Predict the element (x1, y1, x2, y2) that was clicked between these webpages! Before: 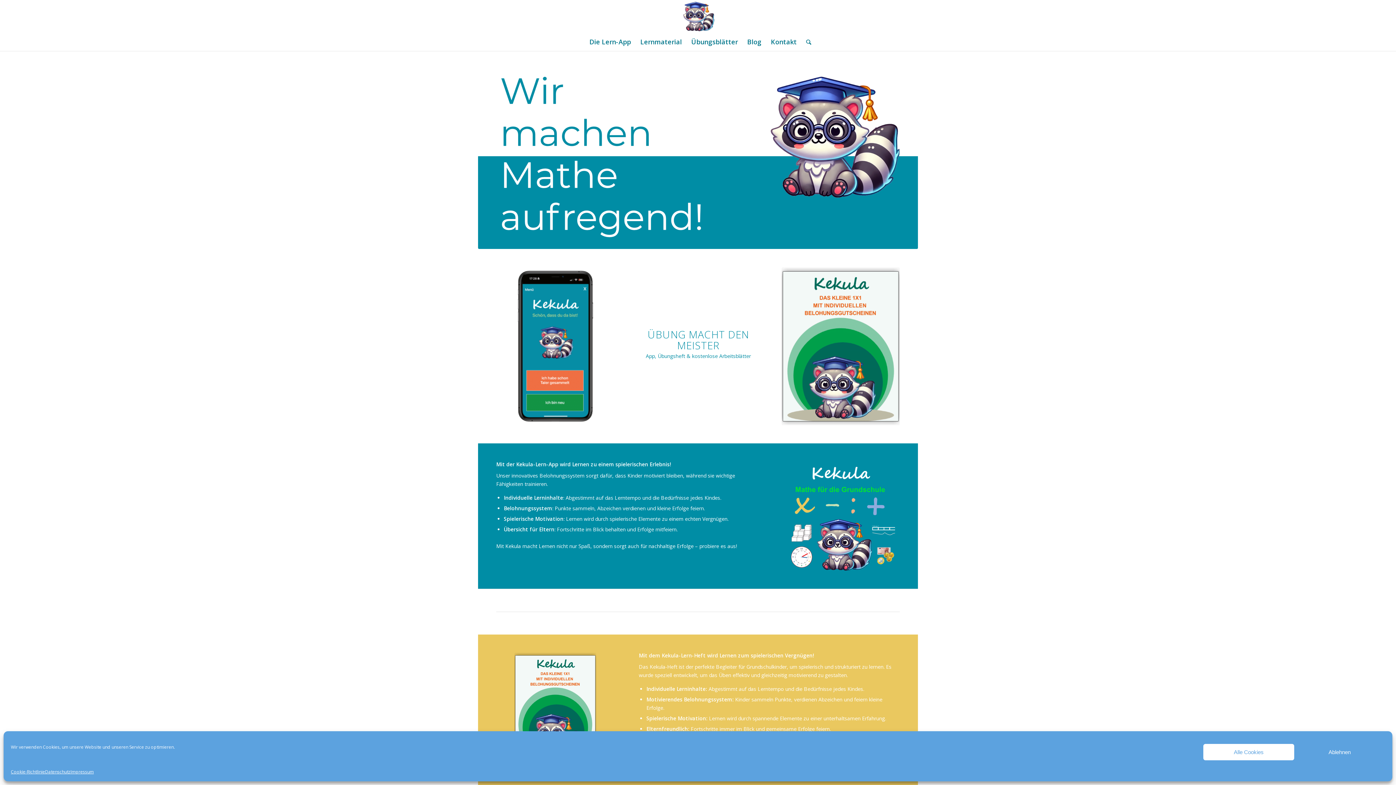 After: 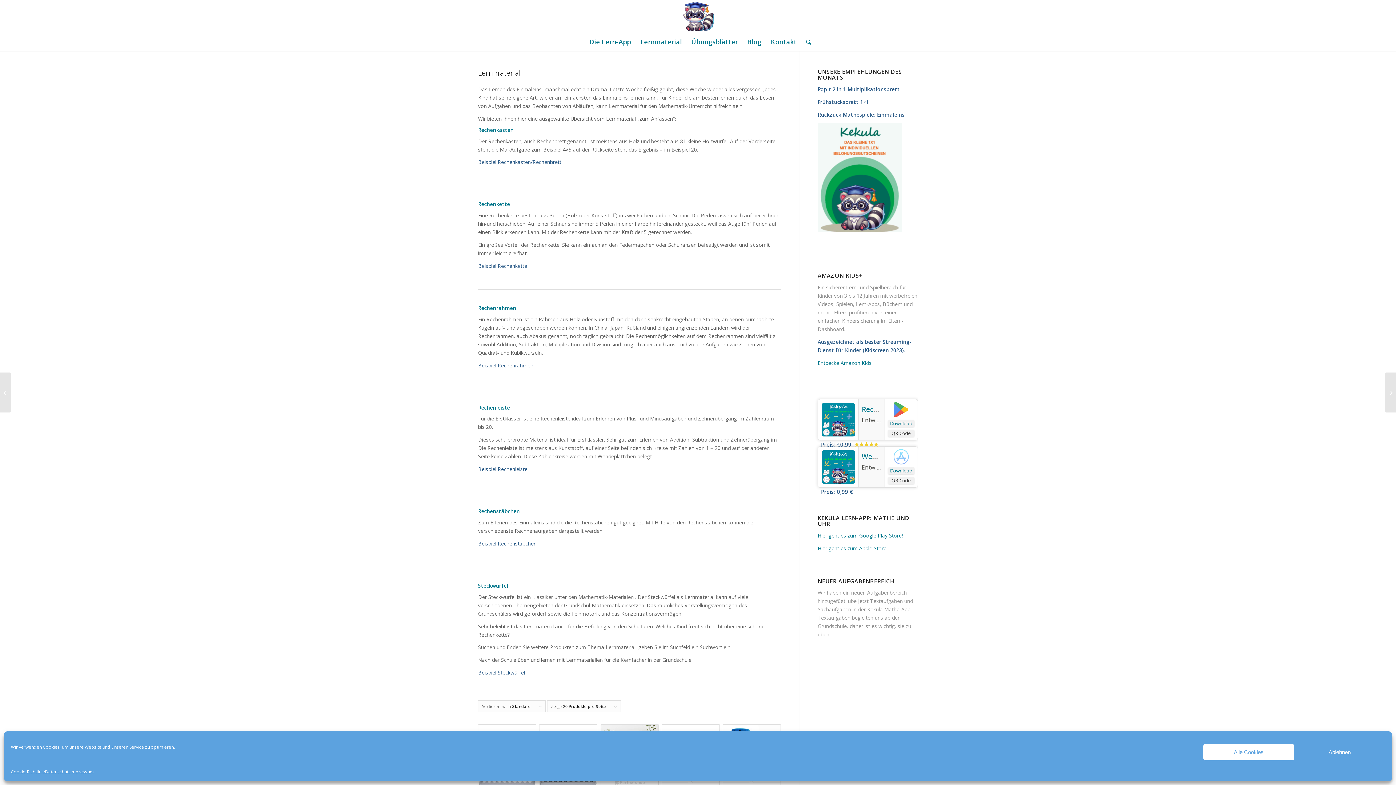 Action: bbox: (635, 32, 686, 50) label: Lernmaterial